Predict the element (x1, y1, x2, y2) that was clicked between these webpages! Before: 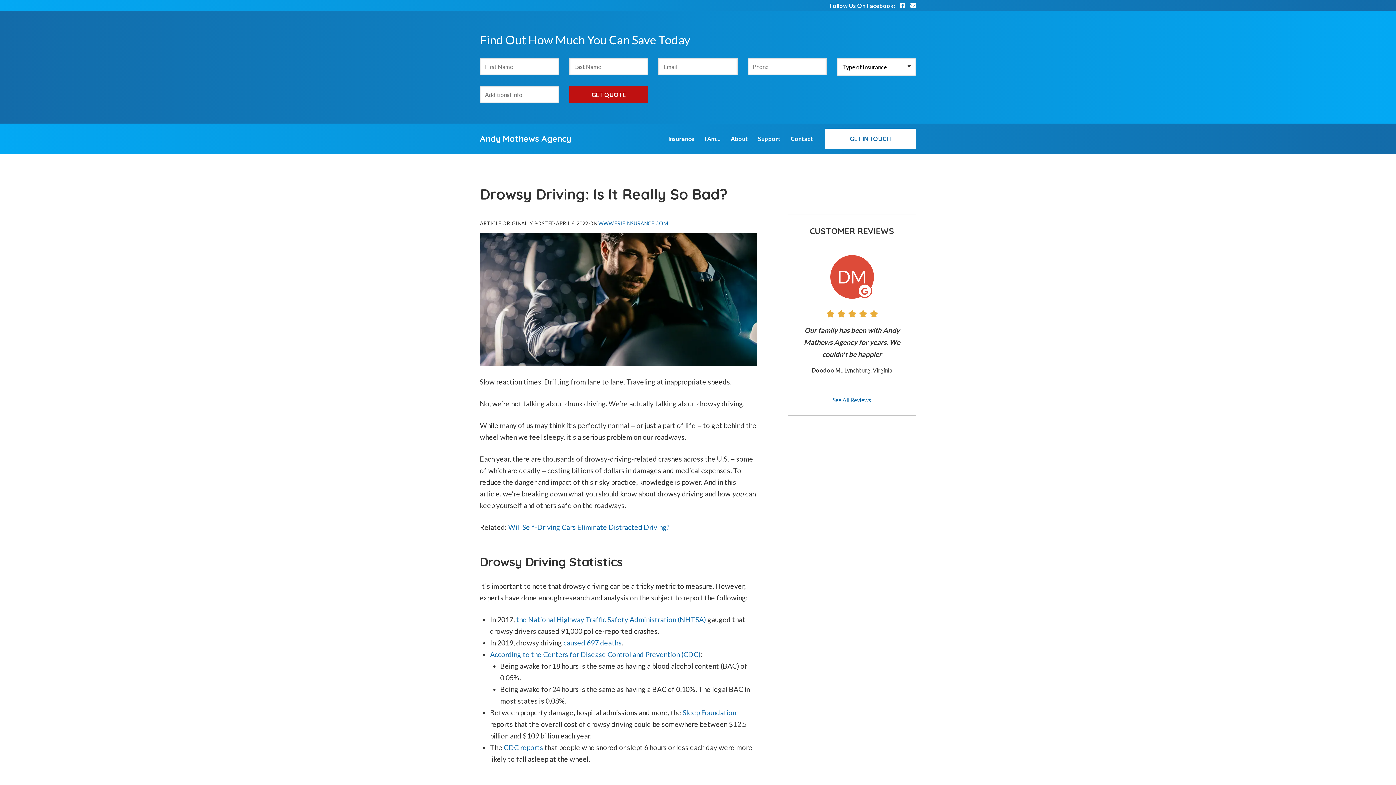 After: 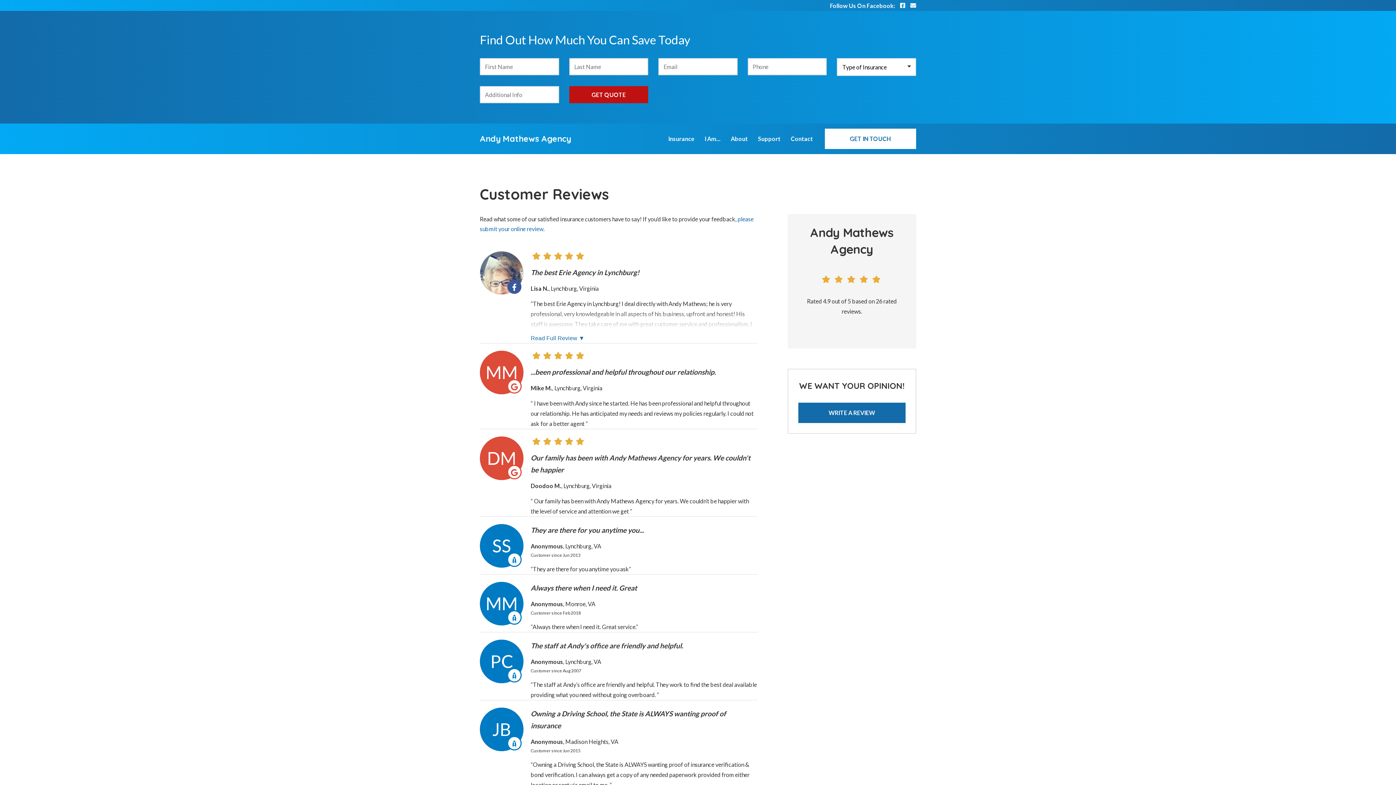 Action: bbox: (798, 247, 905, 405) label: See All Reviews